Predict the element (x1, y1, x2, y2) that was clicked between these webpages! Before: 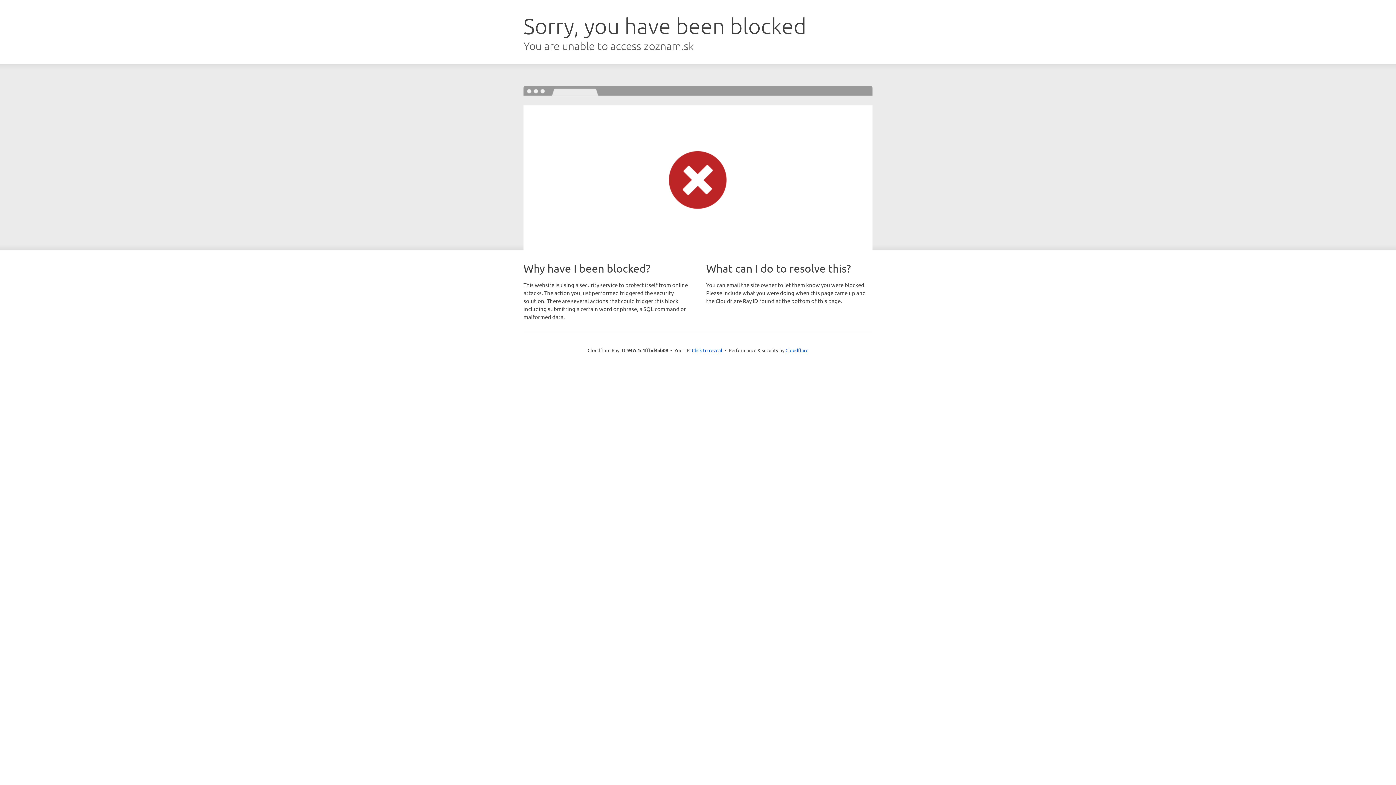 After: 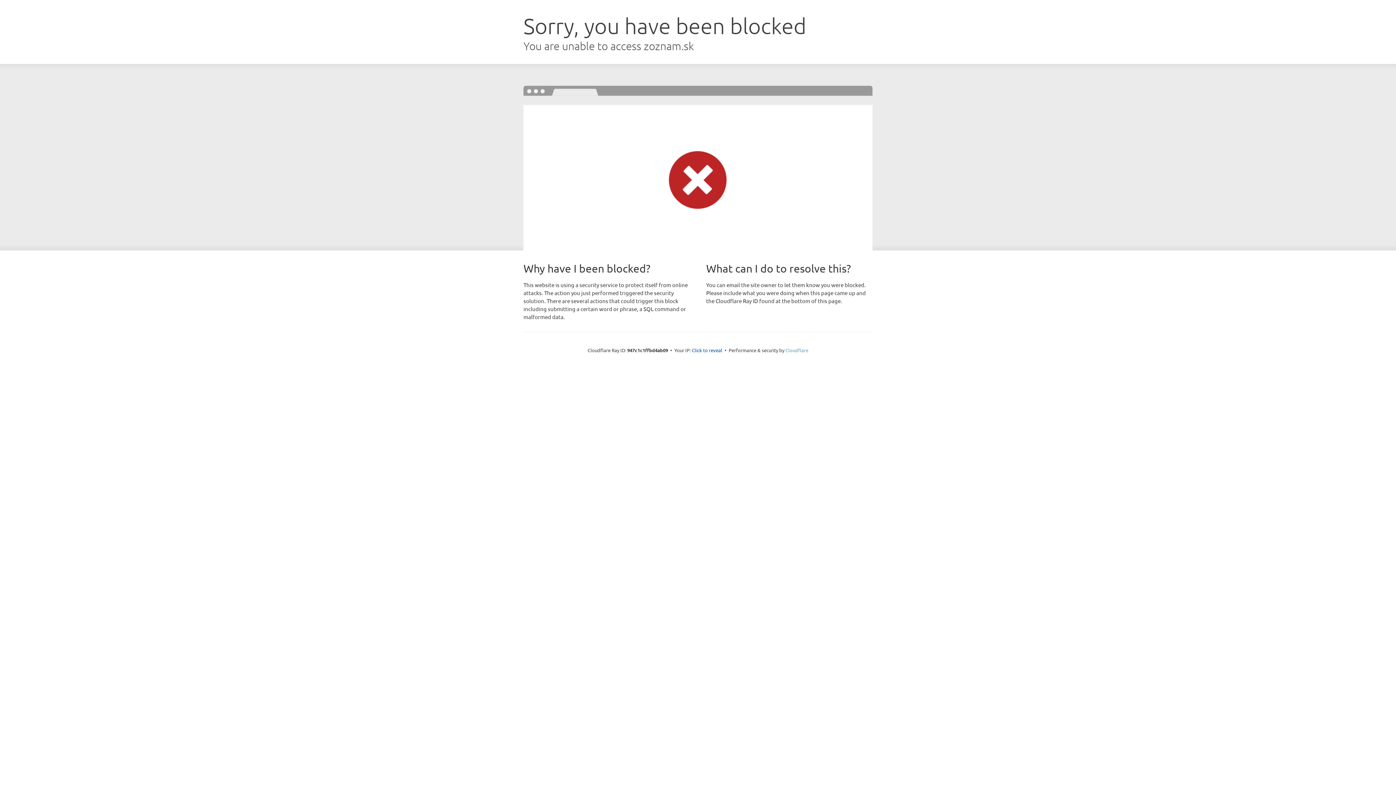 Action: label: Cloudflare bbox: (785, 347, 808, 353)